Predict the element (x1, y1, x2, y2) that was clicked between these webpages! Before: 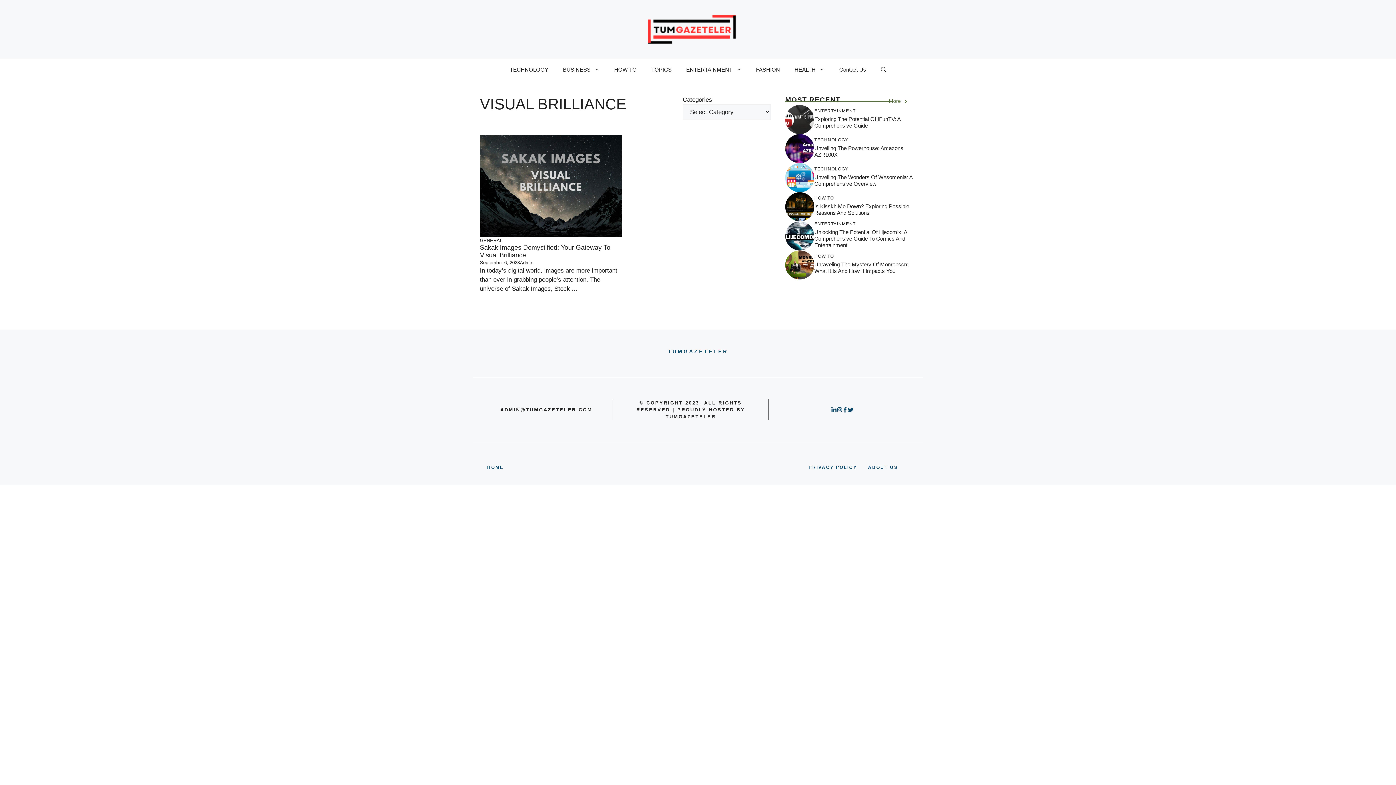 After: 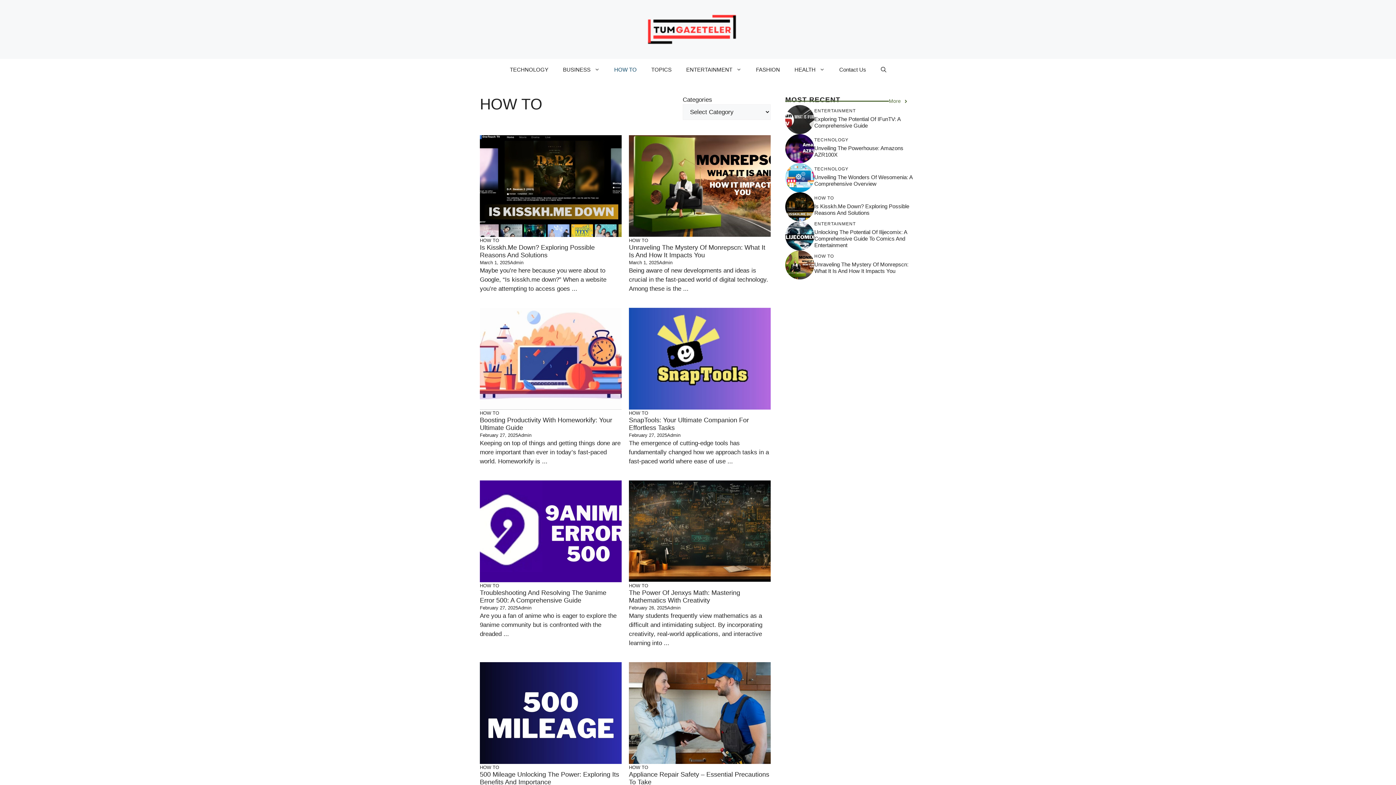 Action: label: HOW TO bbox: (607, 58, 644, 80)